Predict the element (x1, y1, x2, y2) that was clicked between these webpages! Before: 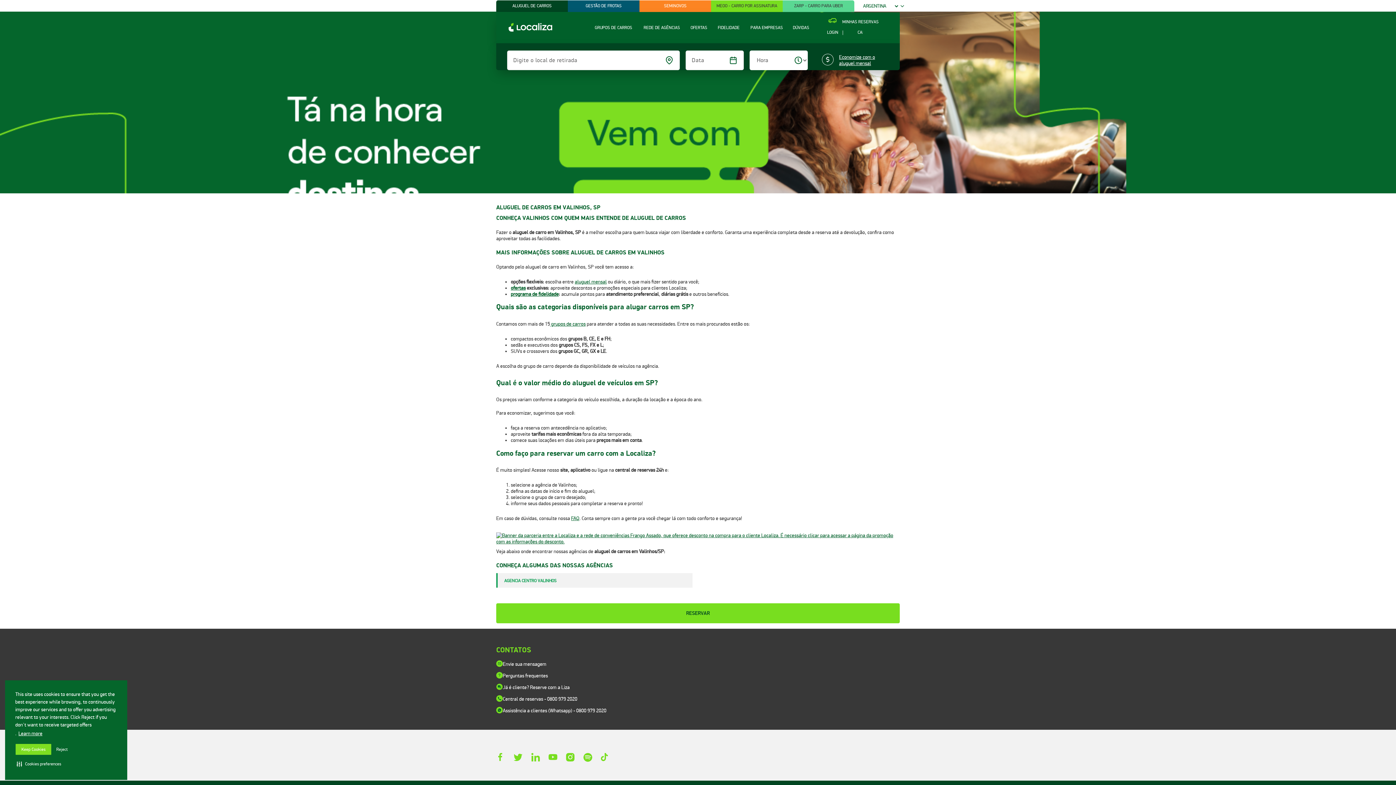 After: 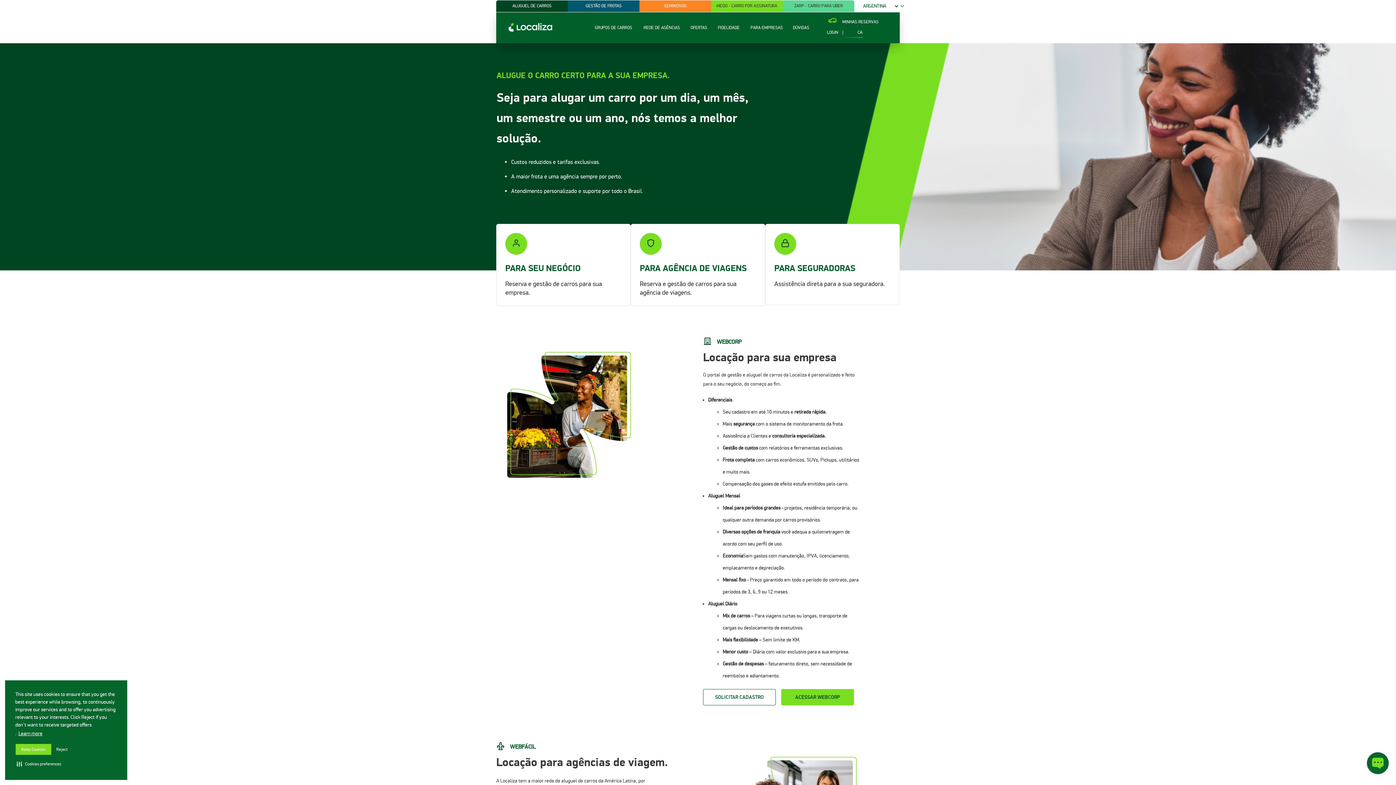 Action: label: PARA EMPRESAS bbox: (748, 23, 784, 32)